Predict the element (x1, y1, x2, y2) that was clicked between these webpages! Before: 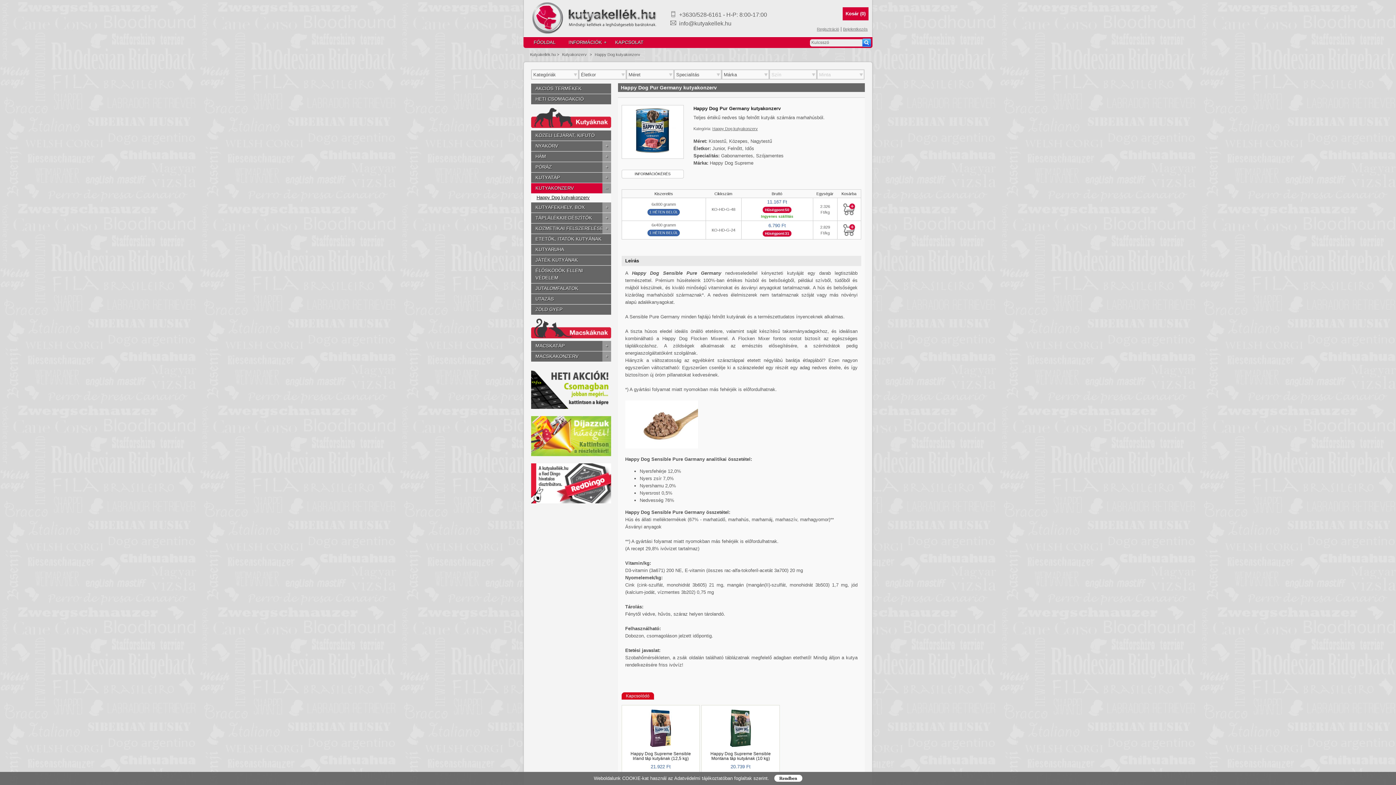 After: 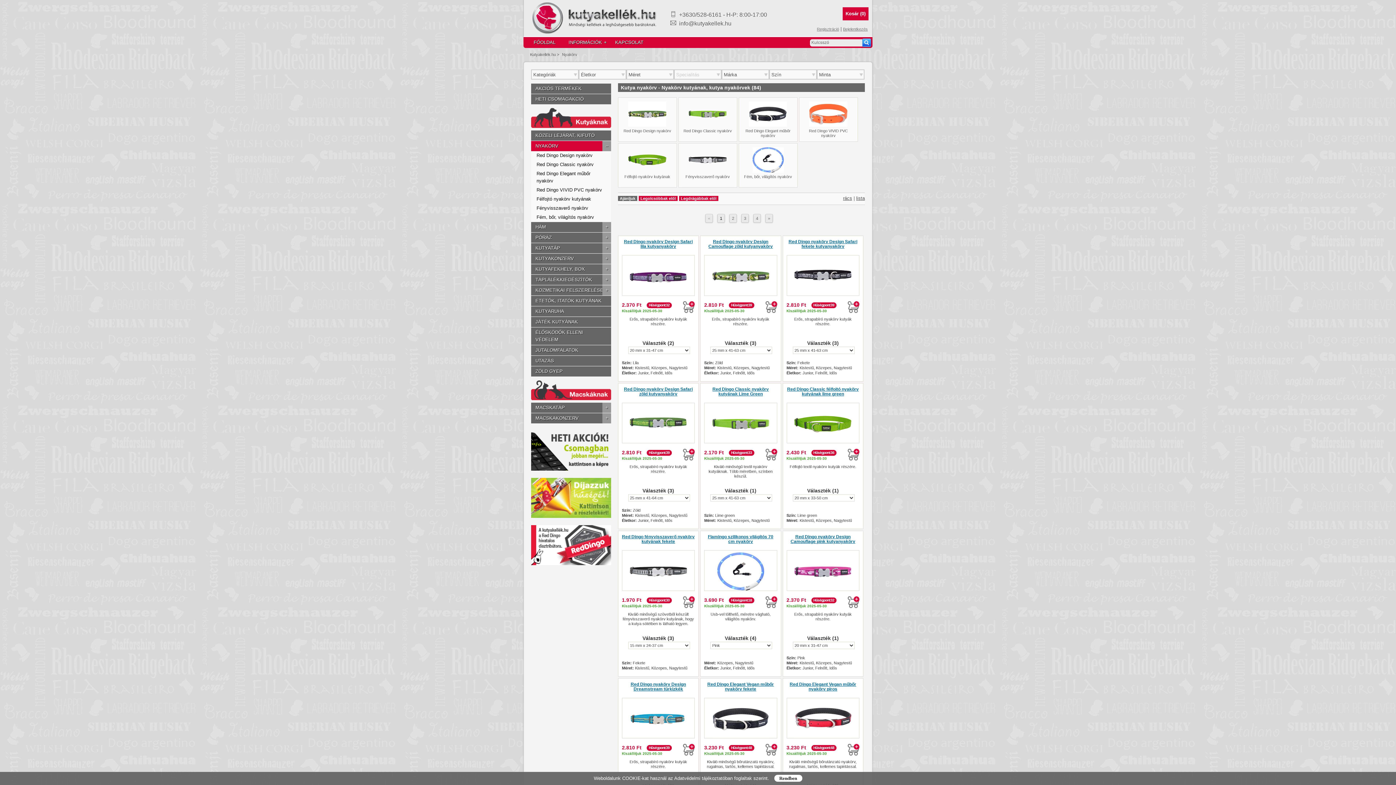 Action: label: NYAKÖRV
+ bbox: (531, 141, 611, 151)